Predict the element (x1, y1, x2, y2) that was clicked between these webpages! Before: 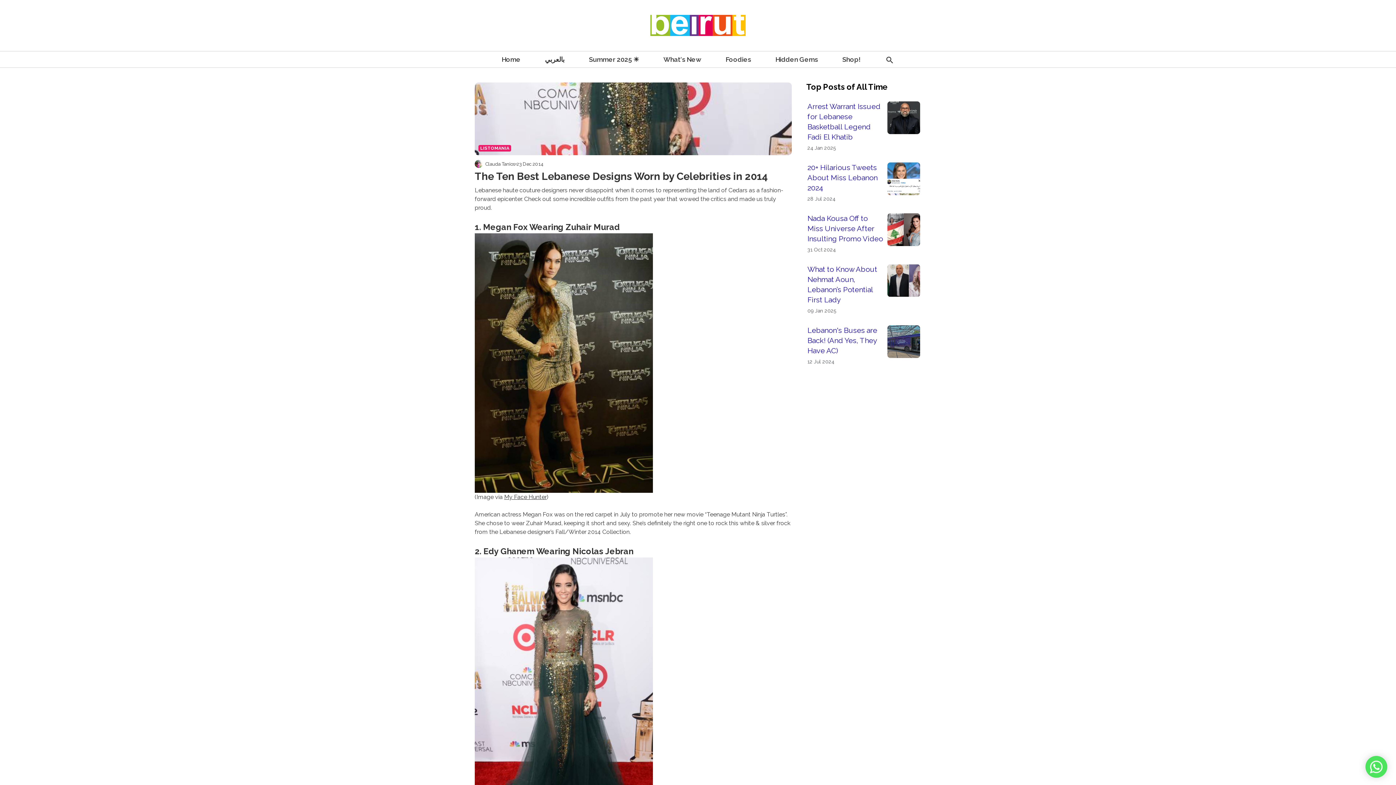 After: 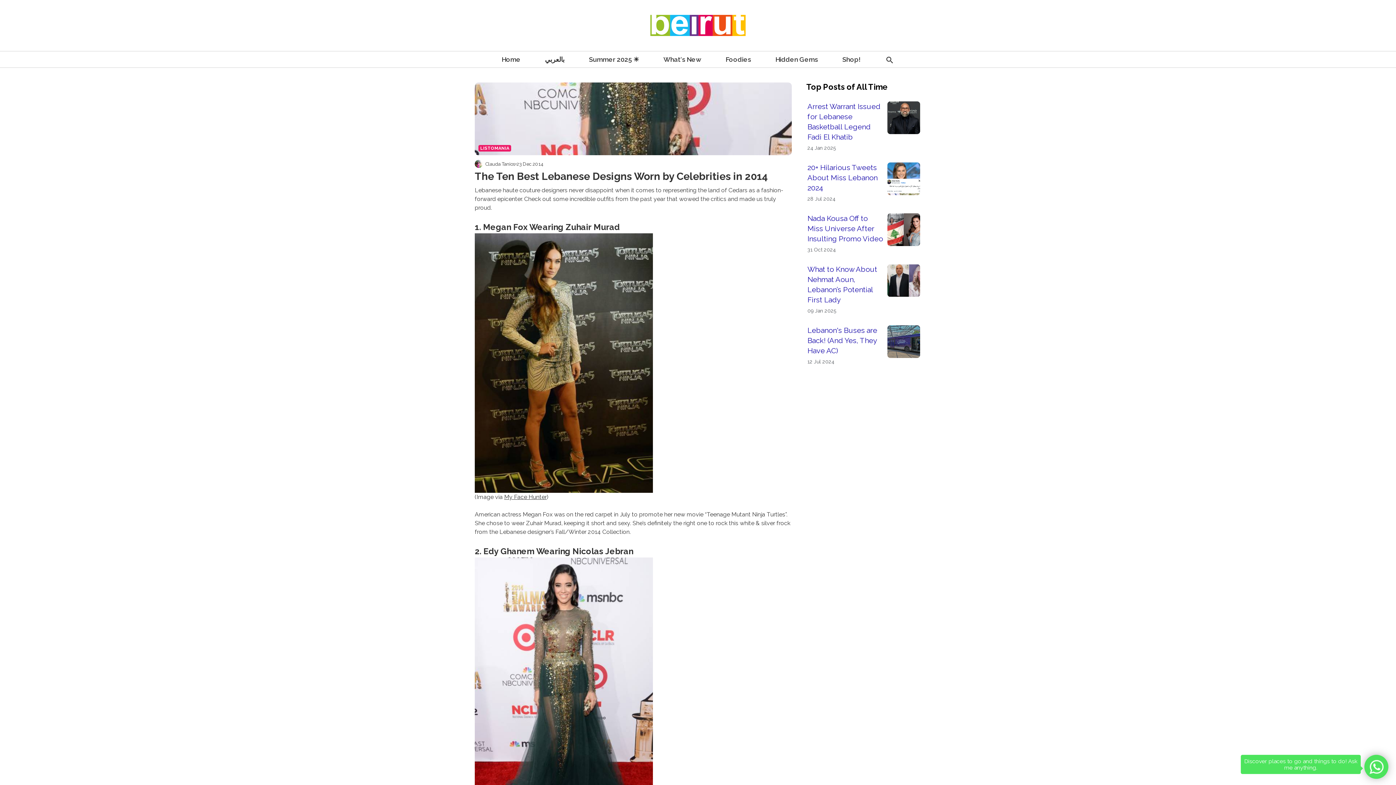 Action: bbox: (1365, 756, 1387, 778)